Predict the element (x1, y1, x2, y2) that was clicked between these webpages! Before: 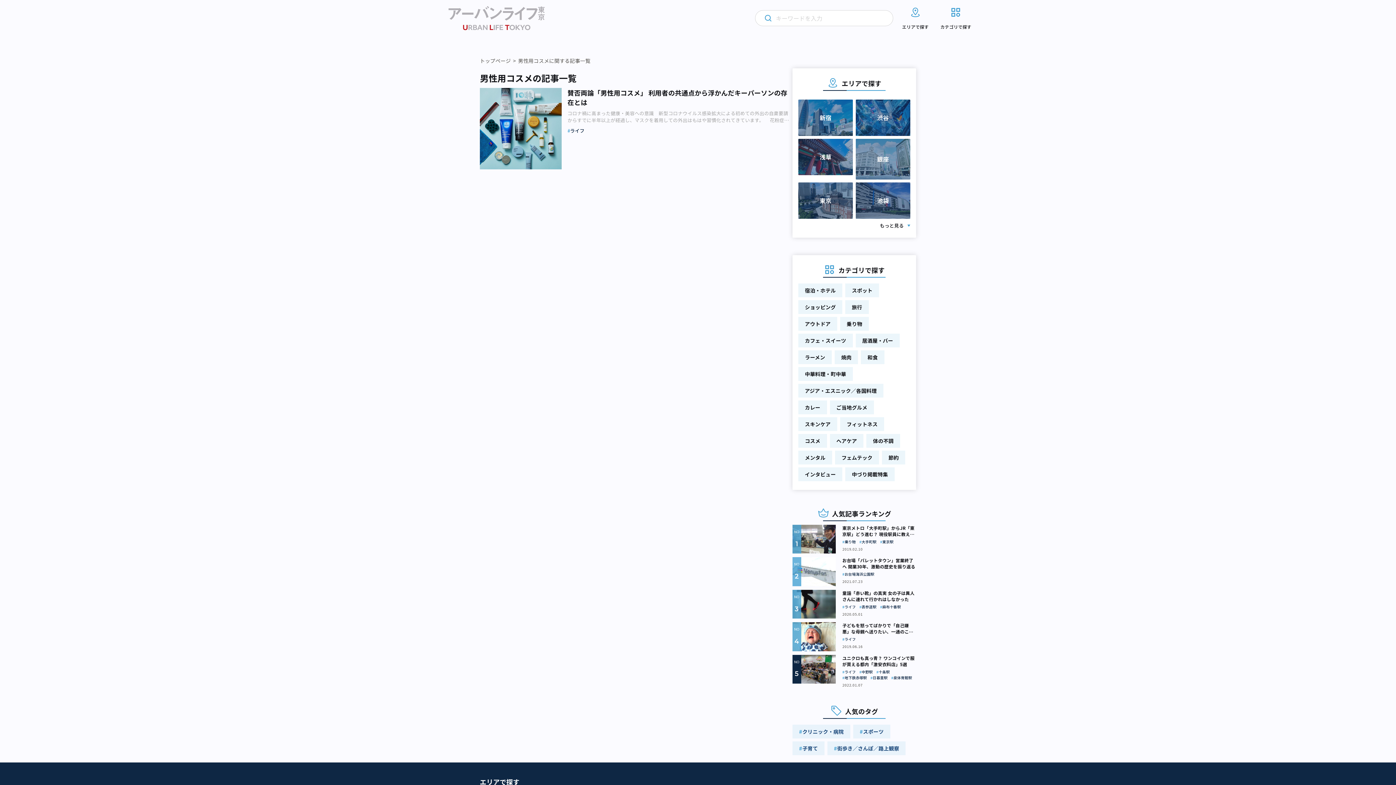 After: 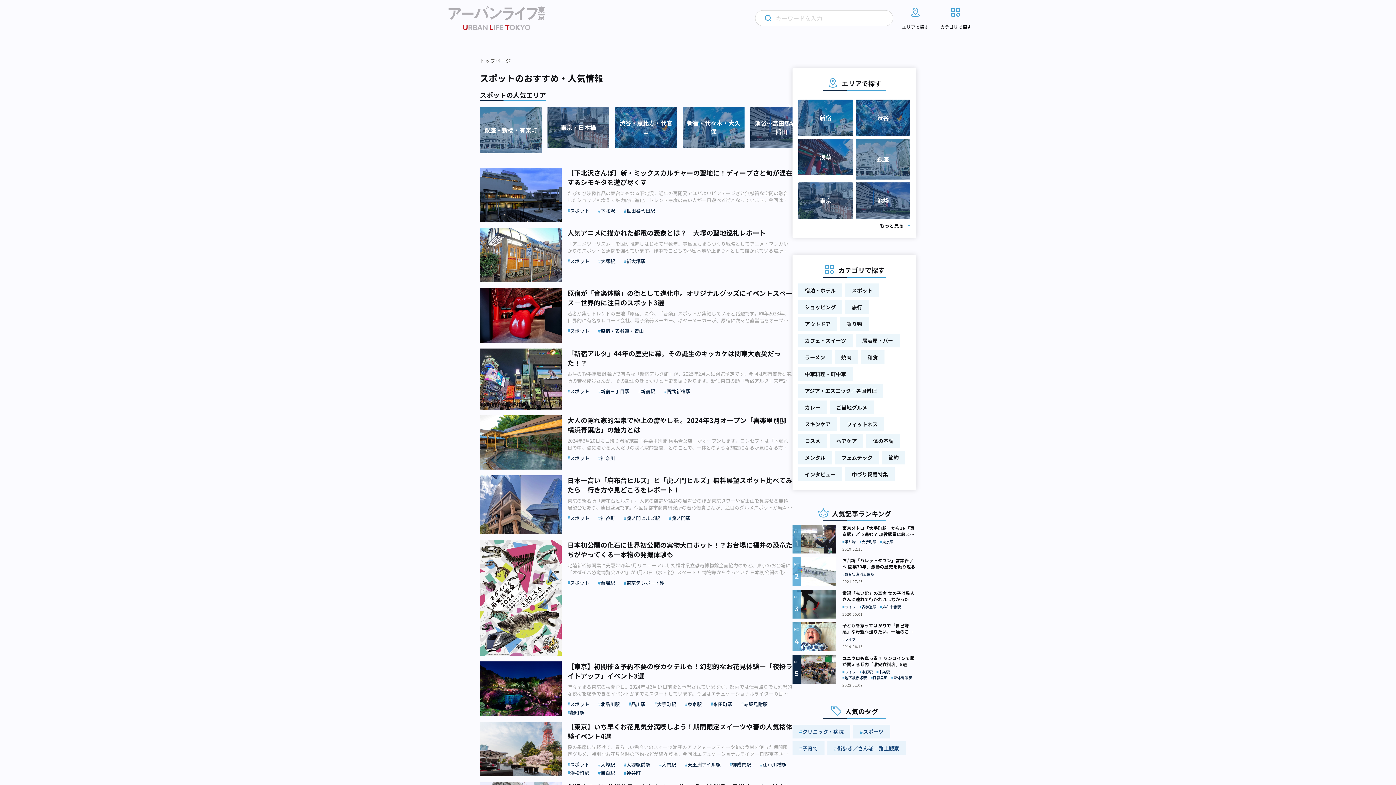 Action: bbox: (845, 283, 879, 297) label: スポット